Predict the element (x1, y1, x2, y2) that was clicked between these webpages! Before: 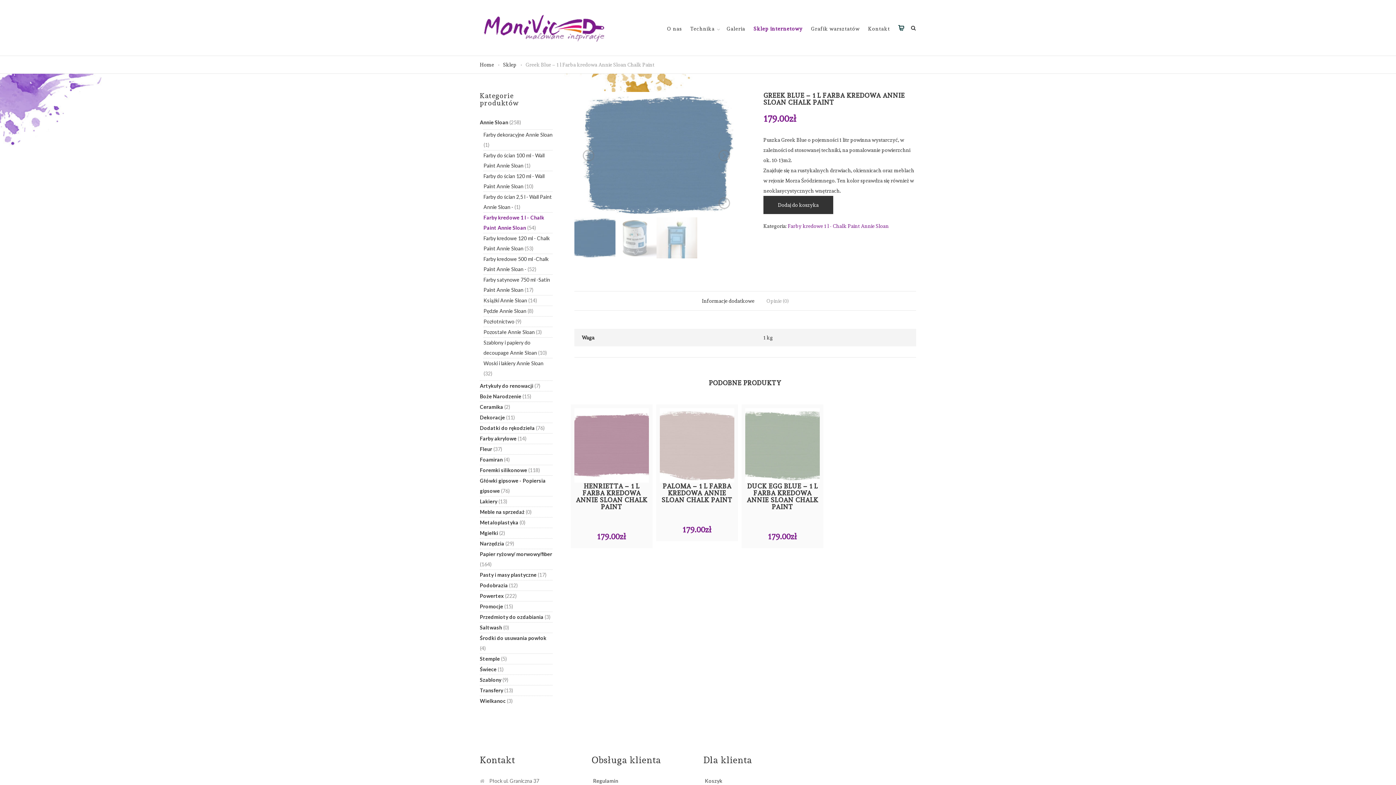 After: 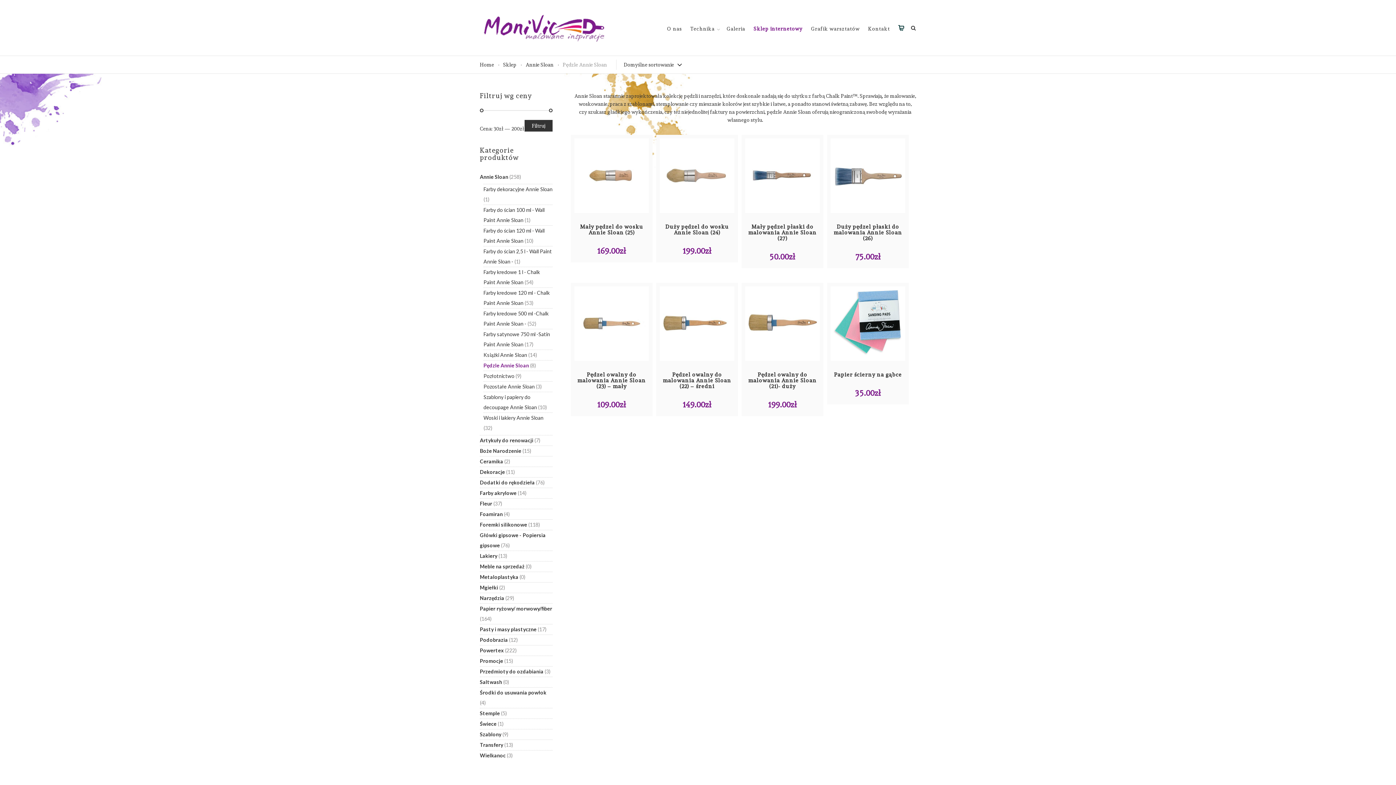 Action: label: Pędzle Annie Sloan bbox: (483, 307, 526, 314)